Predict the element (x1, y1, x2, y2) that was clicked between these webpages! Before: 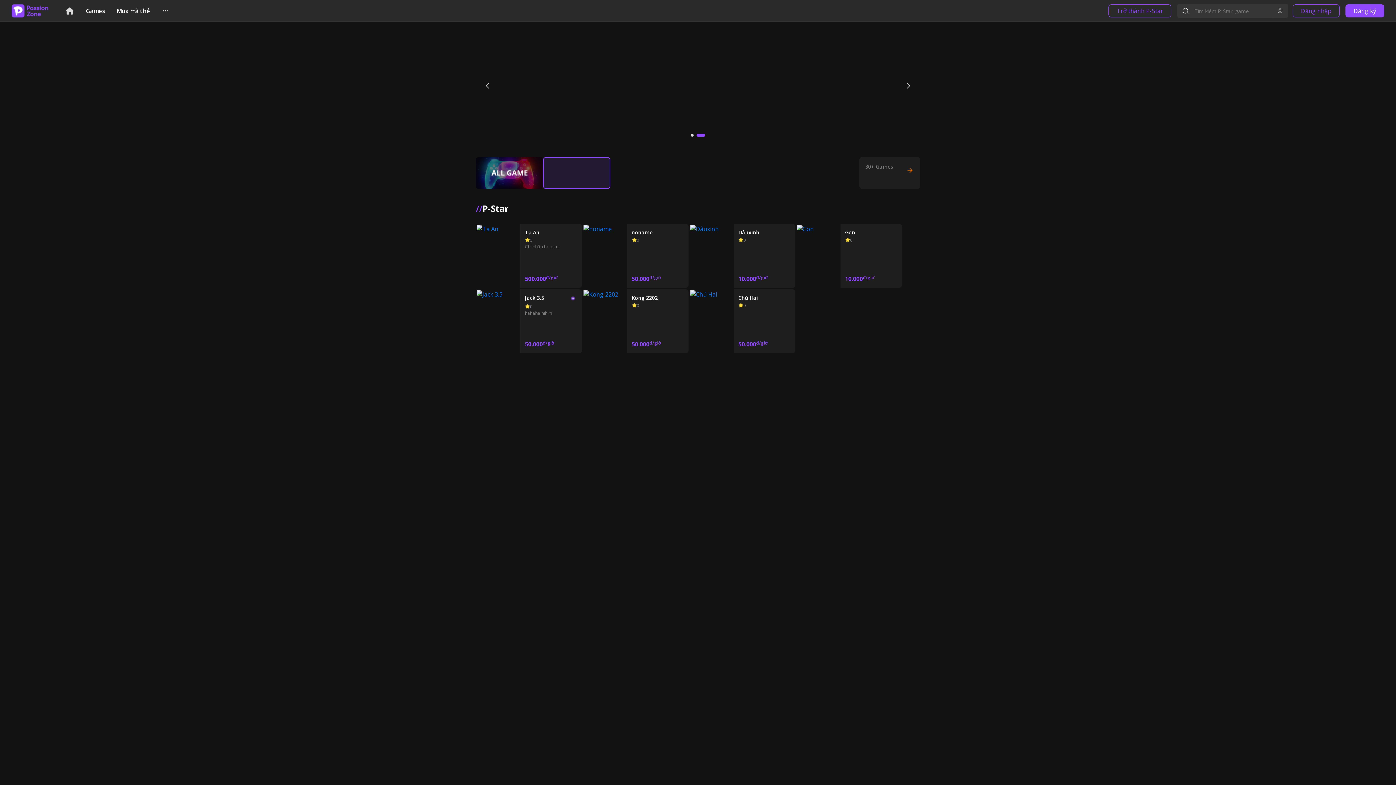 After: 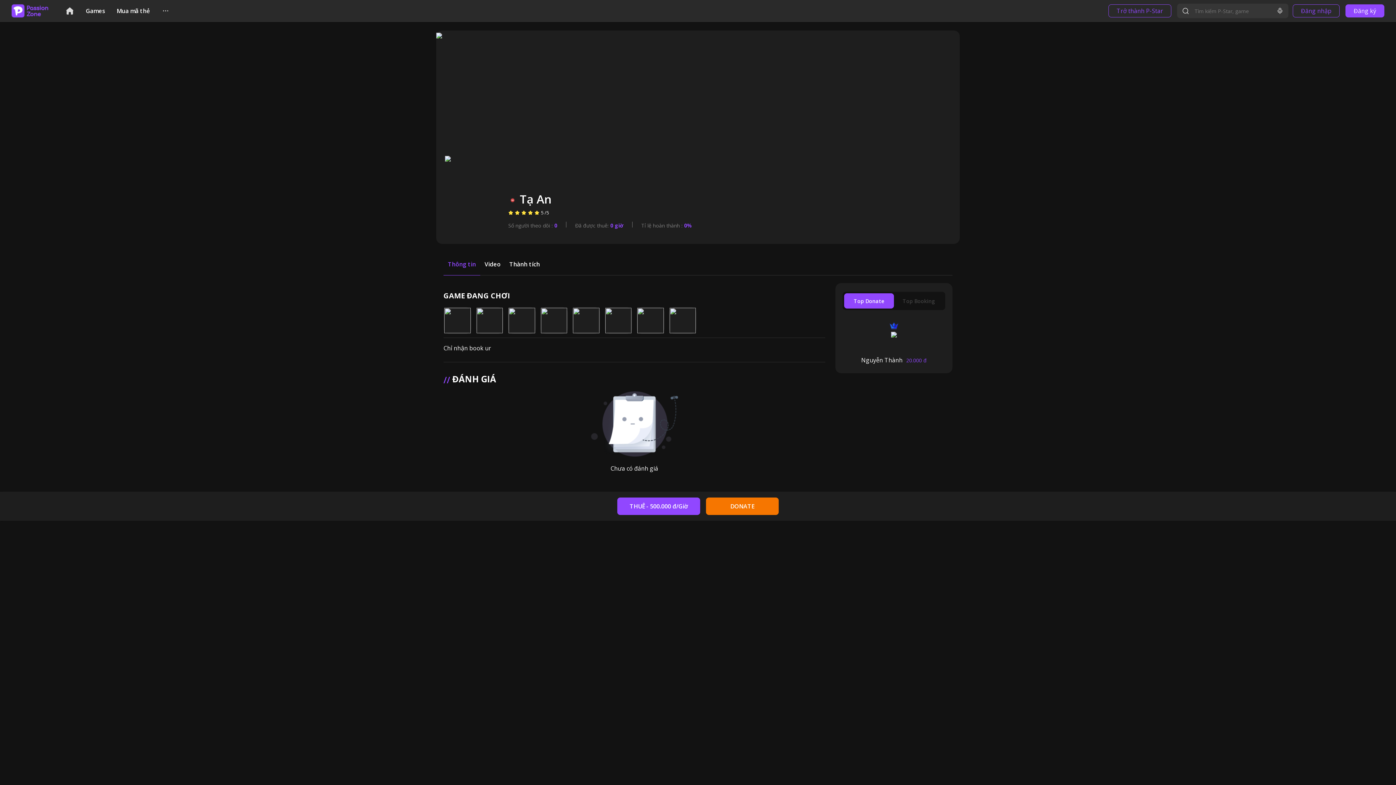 Action: bbox: (520, 224, 582, 288) label: Tạ An

5

Chỉ nhận book ur

500.000
đ/giờ